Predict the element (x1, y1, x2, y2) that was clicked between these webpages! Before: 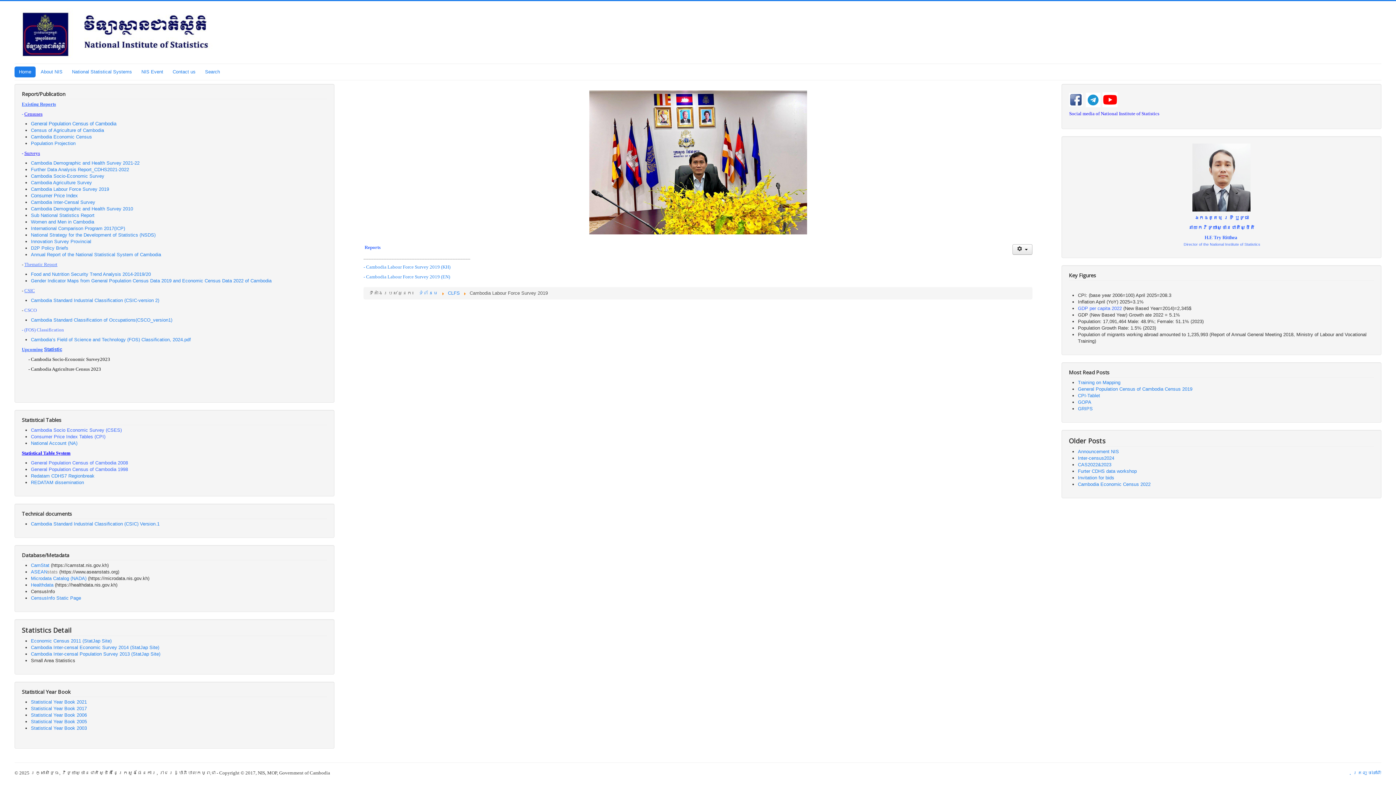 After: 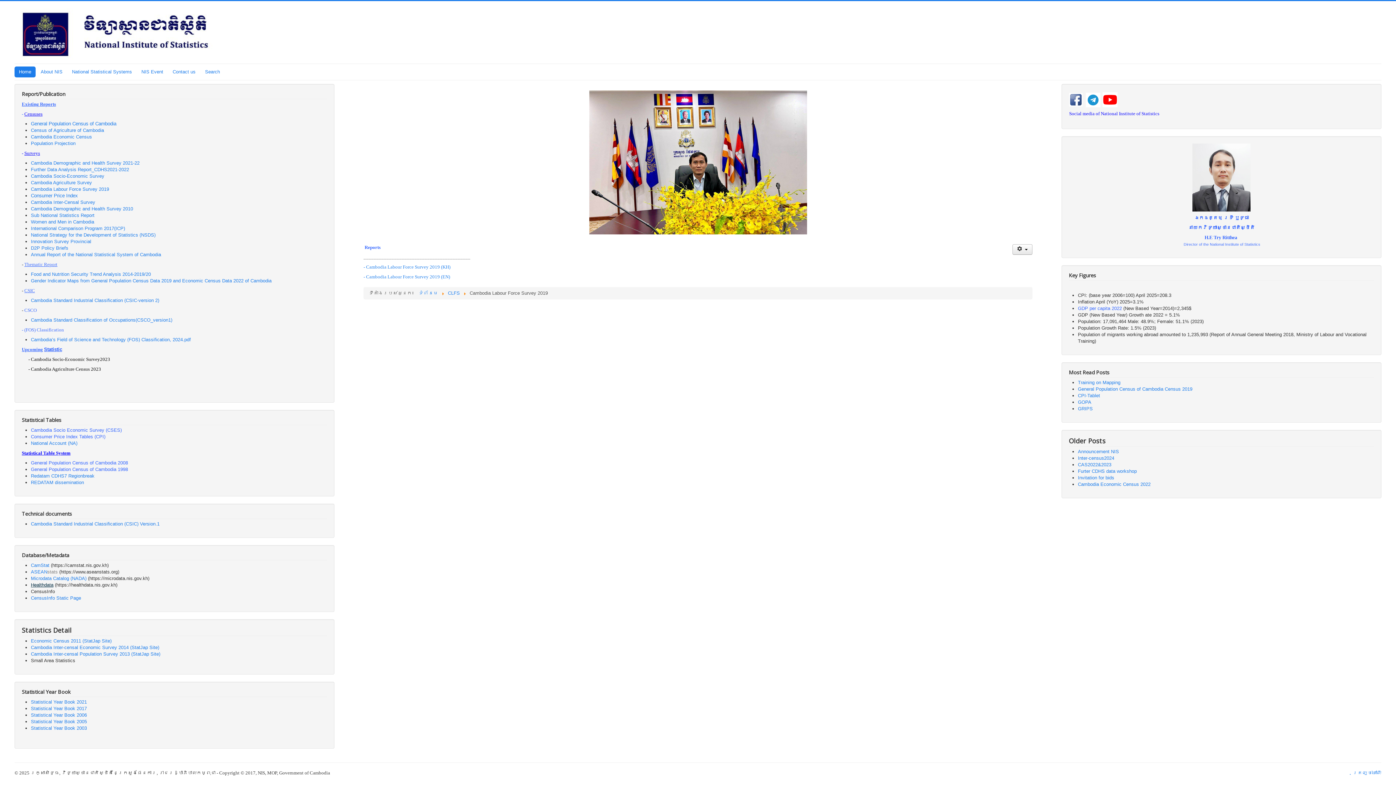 Action: label: Healthdata bbox: (30, 582, 53, 588)